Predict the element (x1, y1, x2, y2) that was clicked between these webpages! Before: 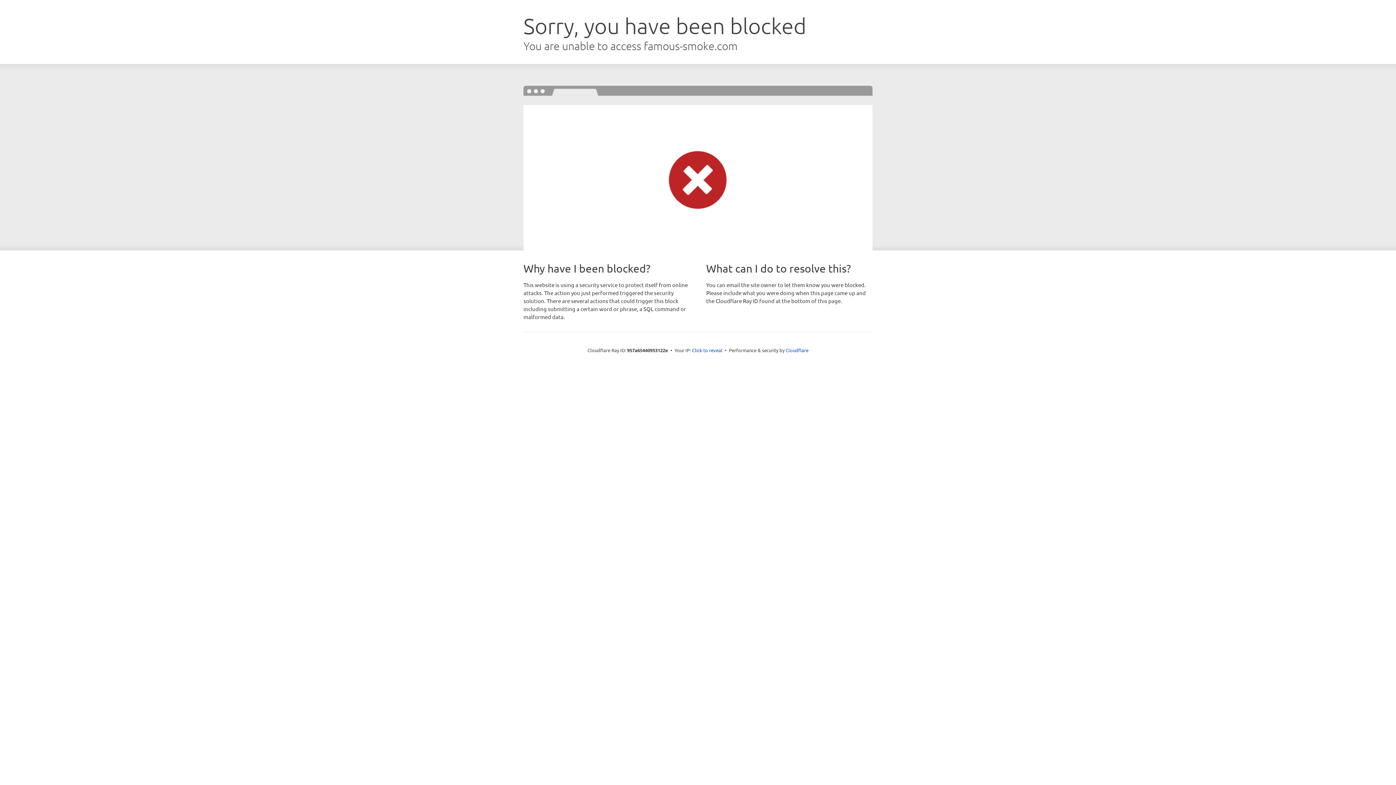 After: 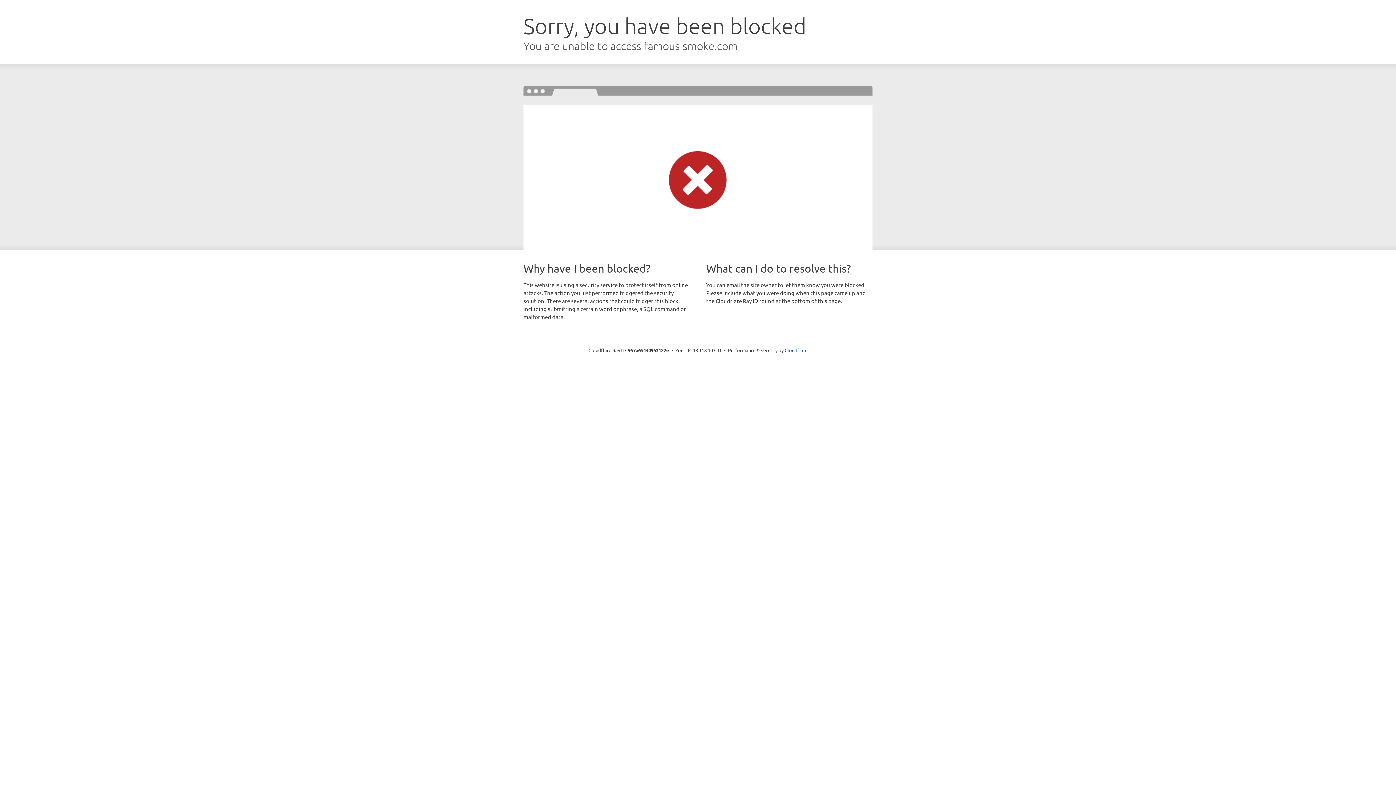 Action: bbox: (692, 346, 722, 353) label: Click to reveal